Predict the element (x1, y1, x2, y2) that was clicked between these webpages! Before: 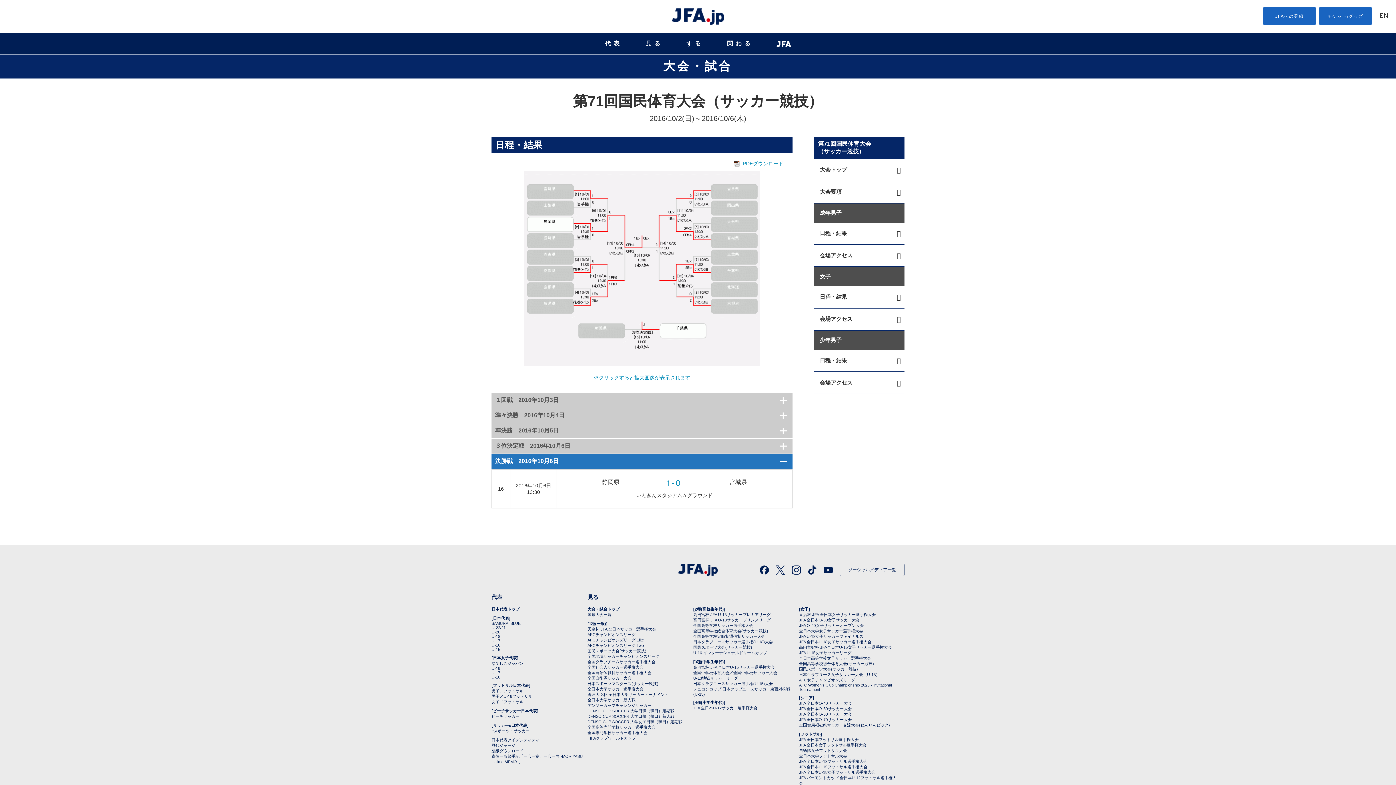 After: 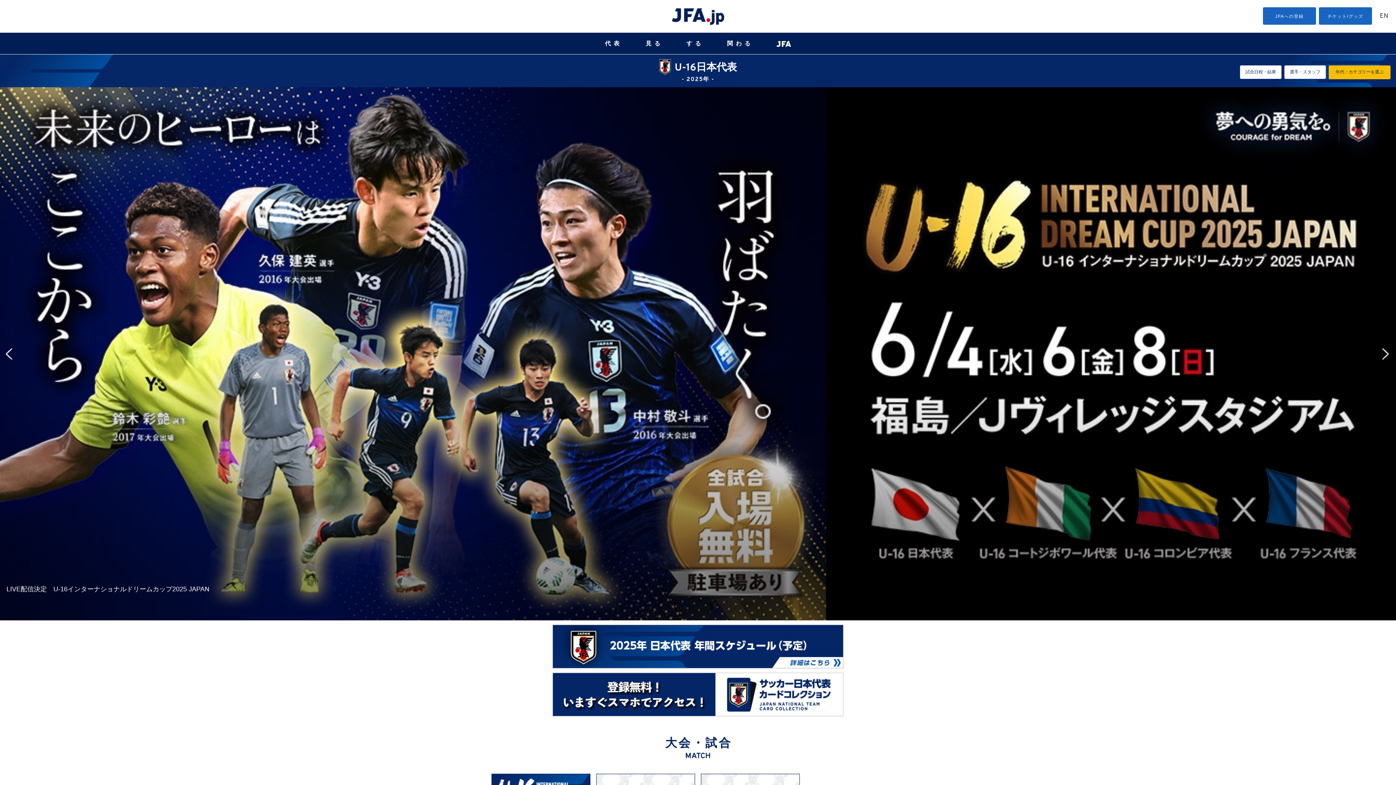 Action: bbox: (491, 643, 500, 647) label: U-16